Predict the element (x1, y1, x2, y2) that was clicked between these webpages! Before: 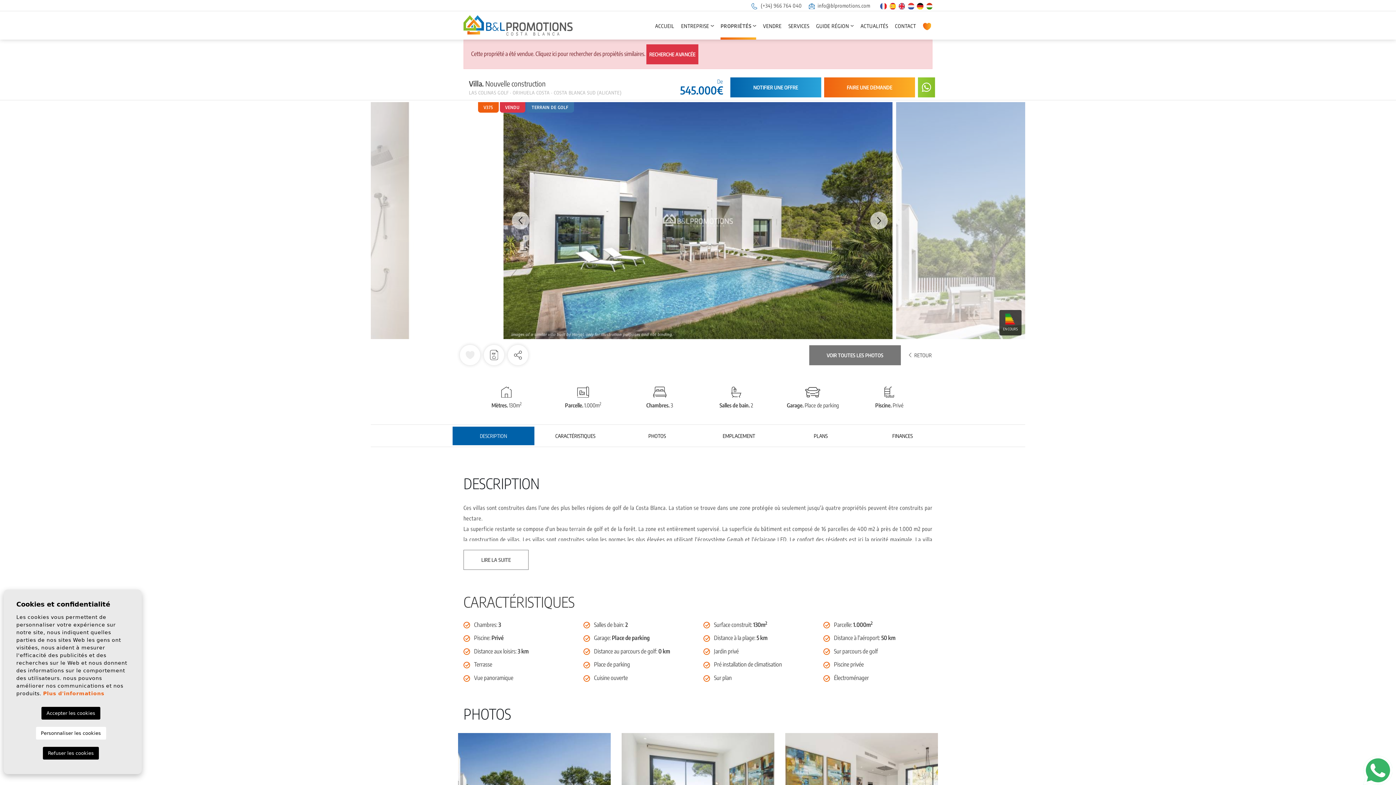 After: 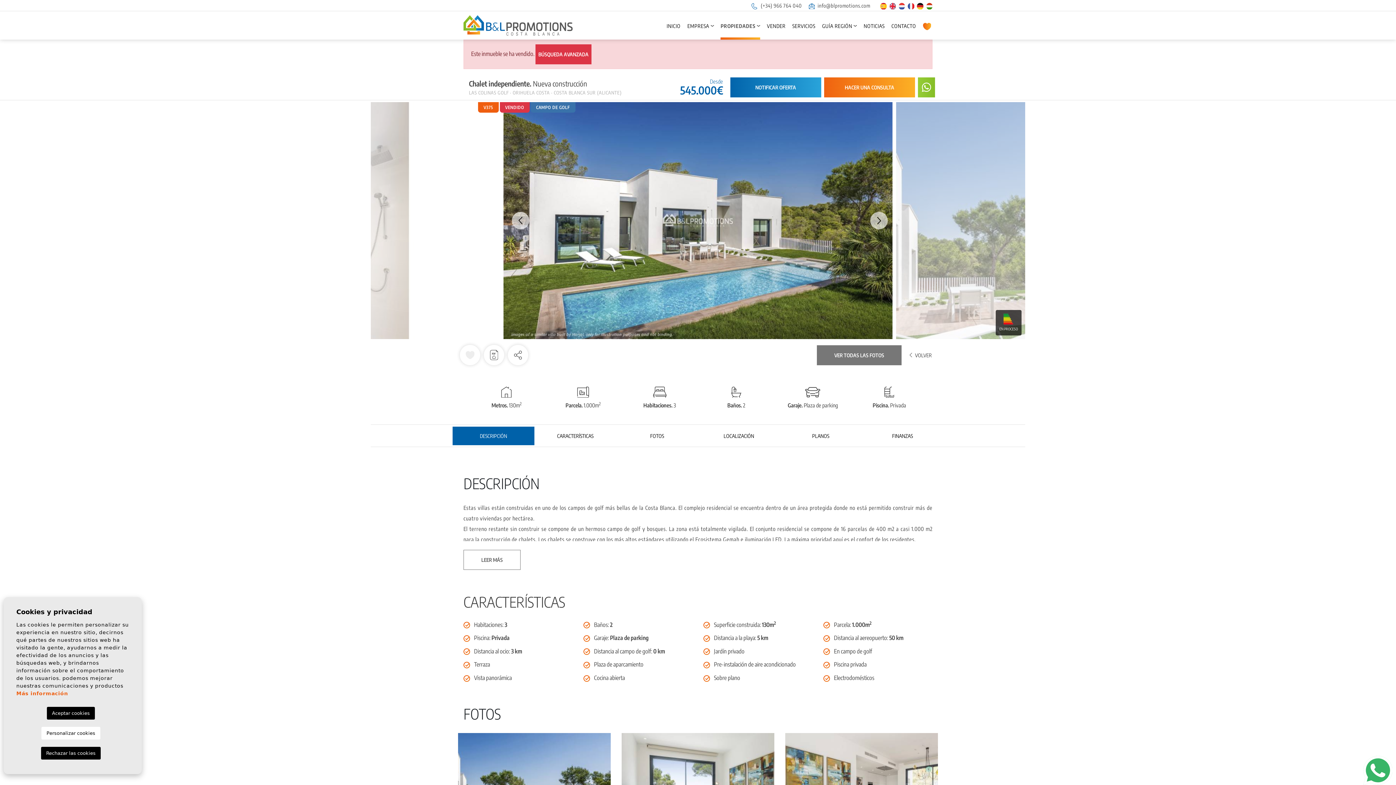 Action: bbox: (889, 2, 896, 8)